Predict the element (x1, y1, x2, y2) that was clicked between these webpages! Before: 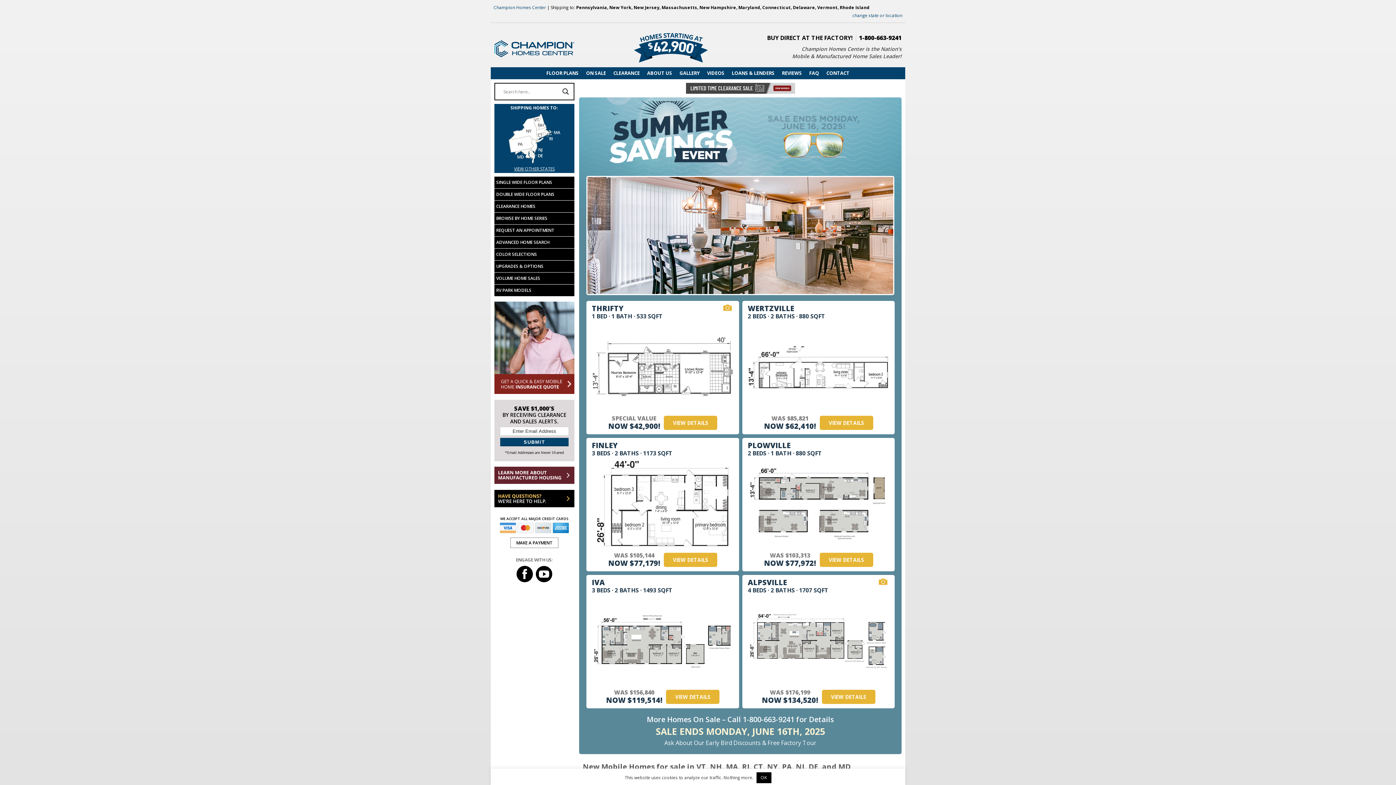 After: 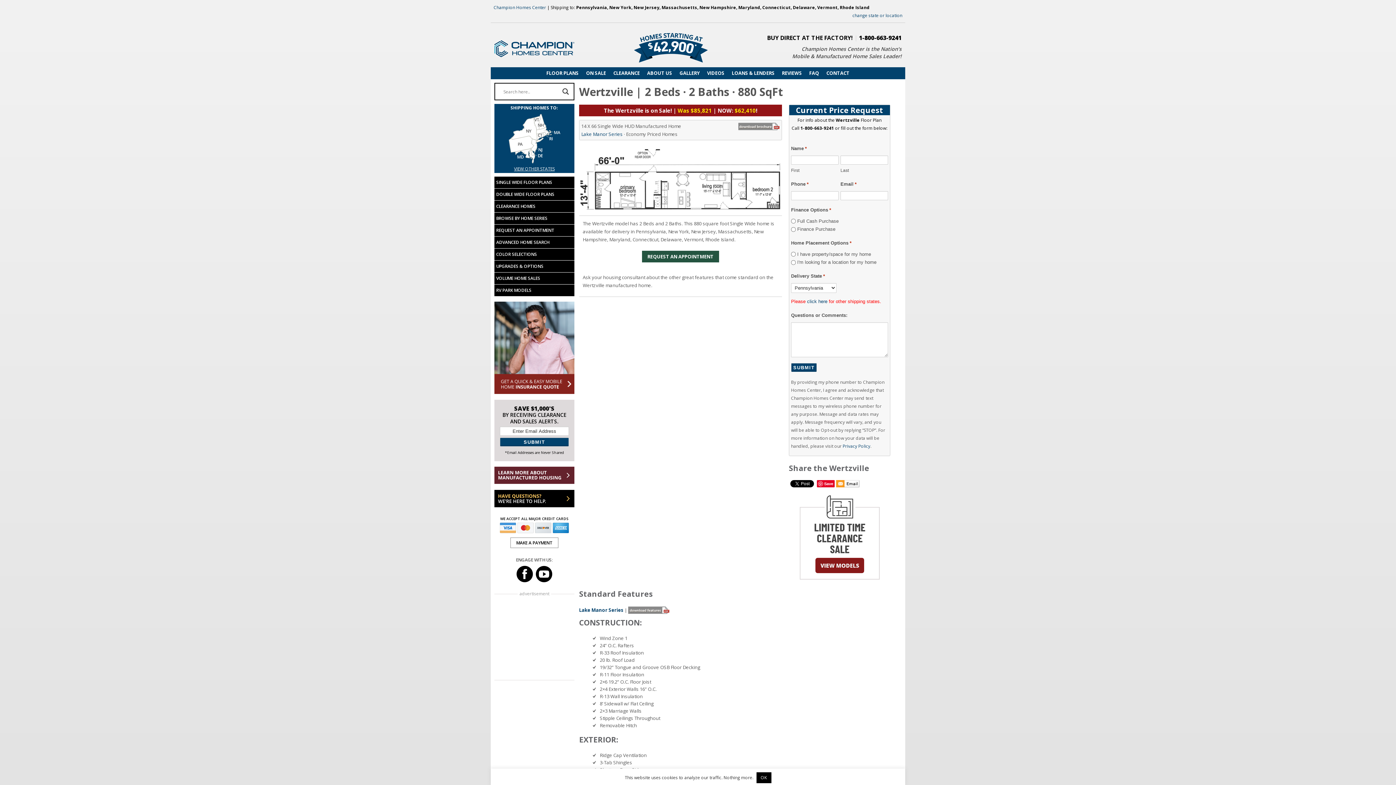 Action: bbox: (819, 416, 873, 430) label: VIEW DETAILS